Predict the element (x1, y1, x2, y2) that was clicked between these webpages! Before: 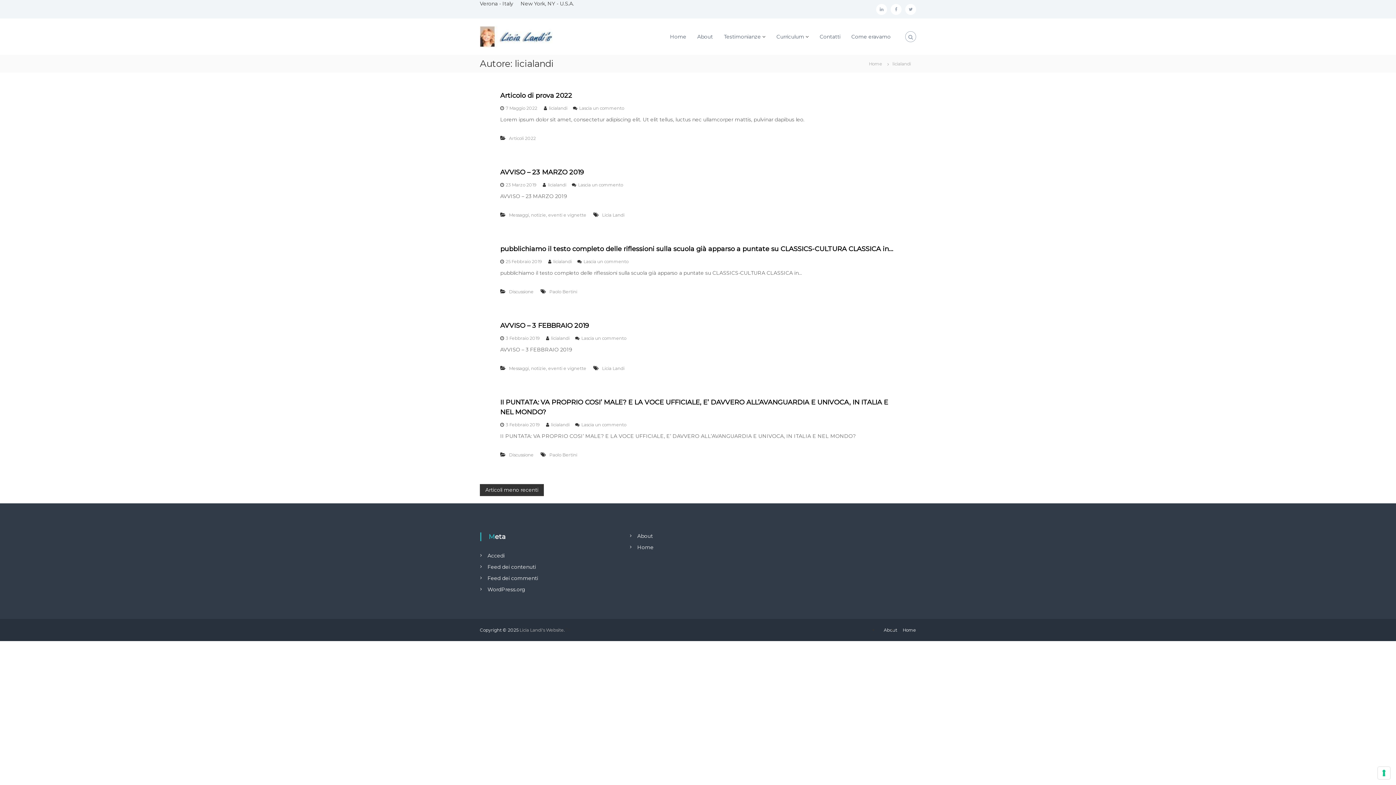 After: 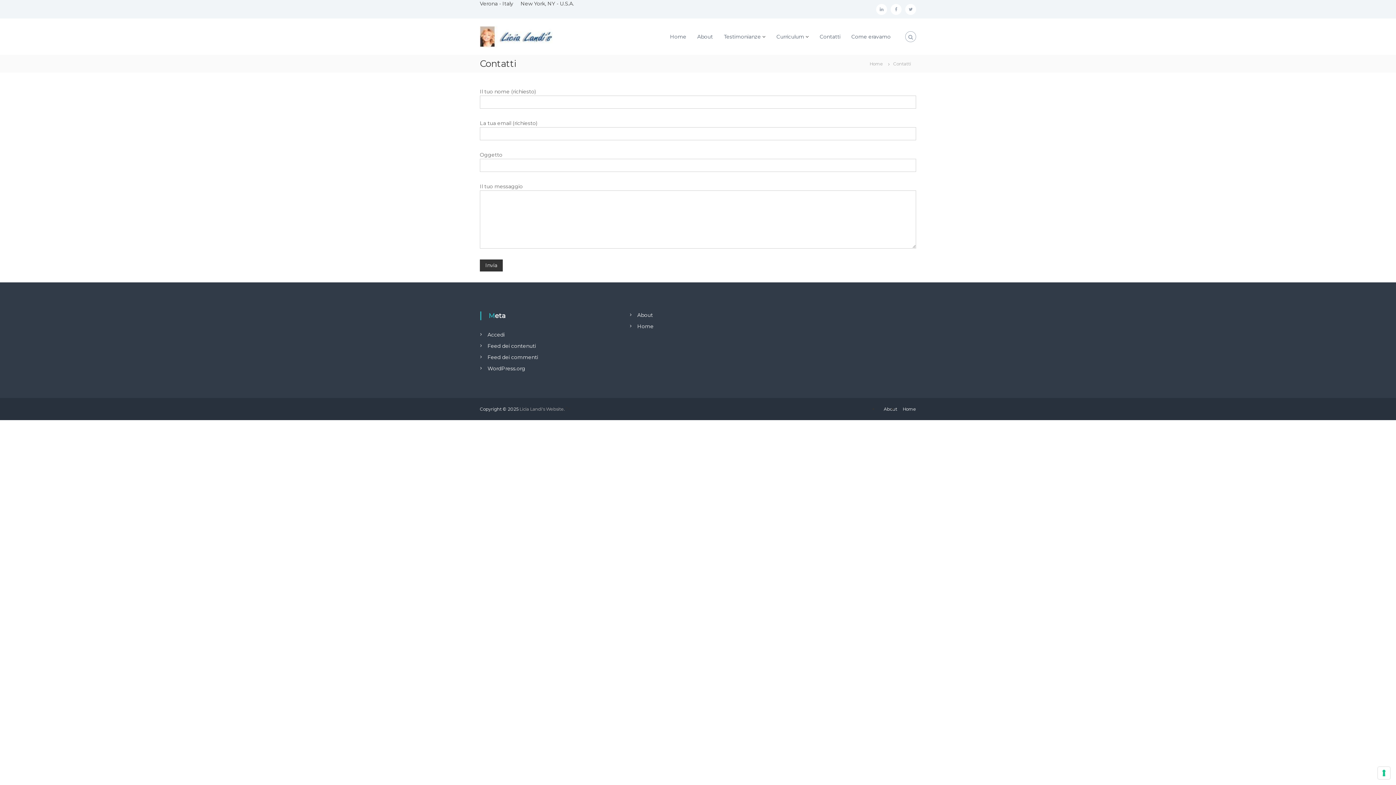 Action: bbox: (820, 33, 840, 39) label: Contatti